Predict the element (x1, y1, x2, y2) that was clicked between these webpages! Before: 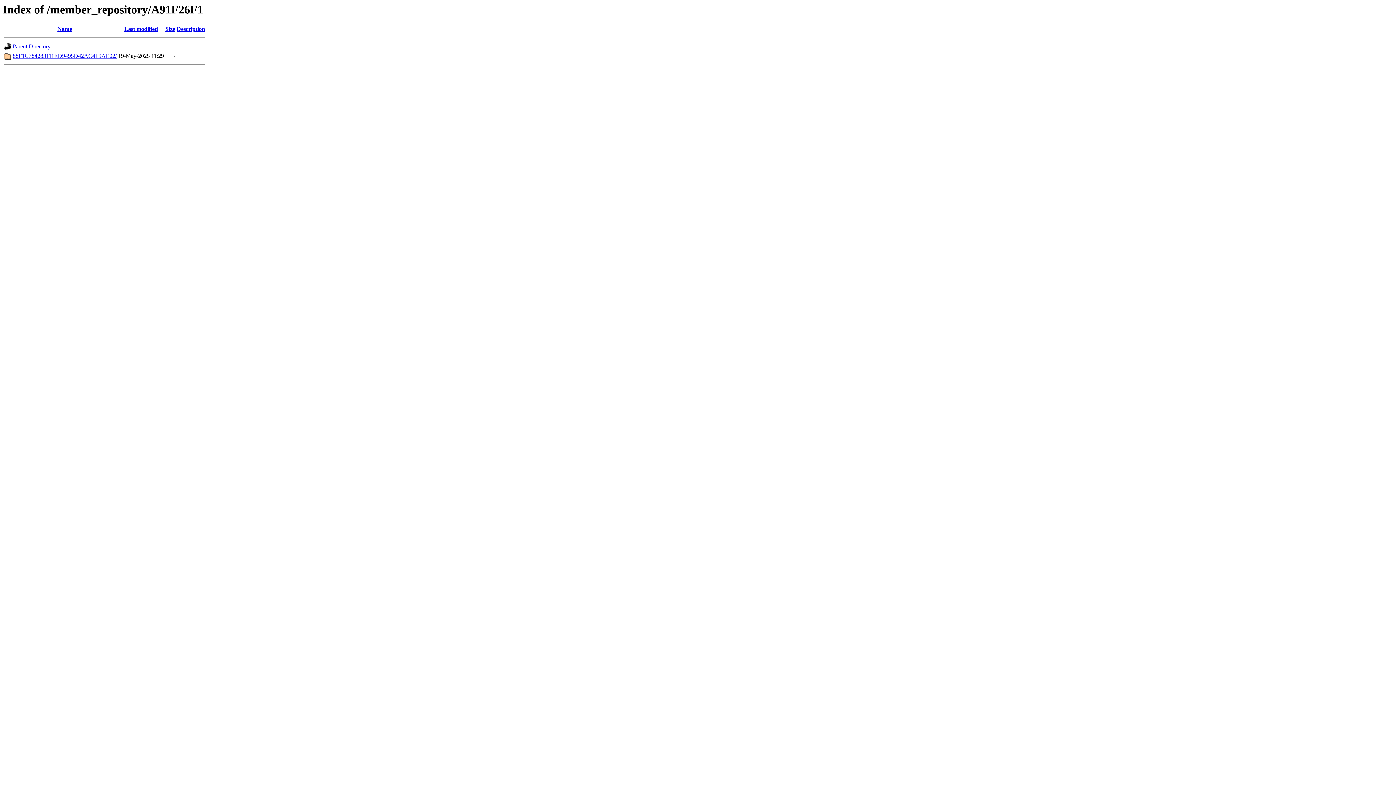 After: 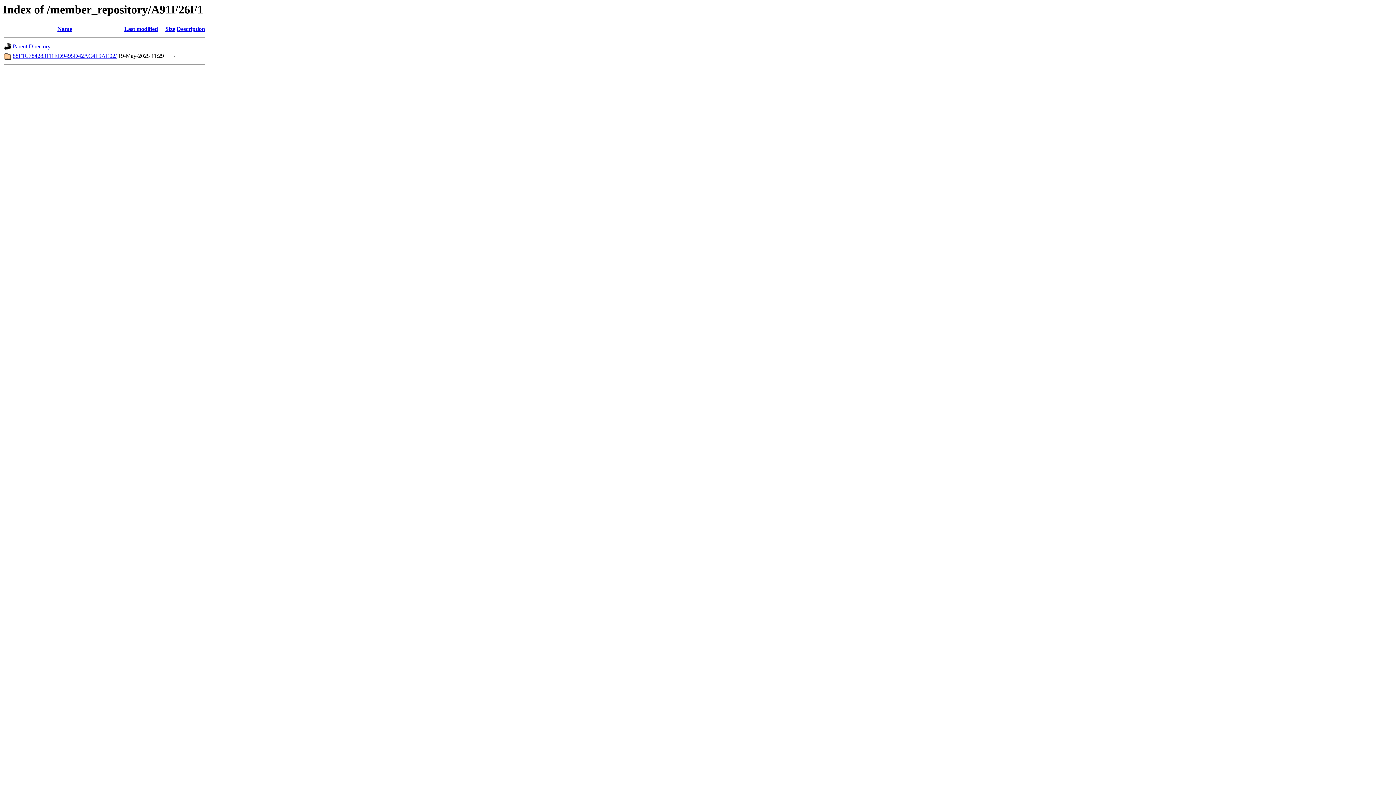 Action: label: Description bbox: (176, 25, 205, 32)